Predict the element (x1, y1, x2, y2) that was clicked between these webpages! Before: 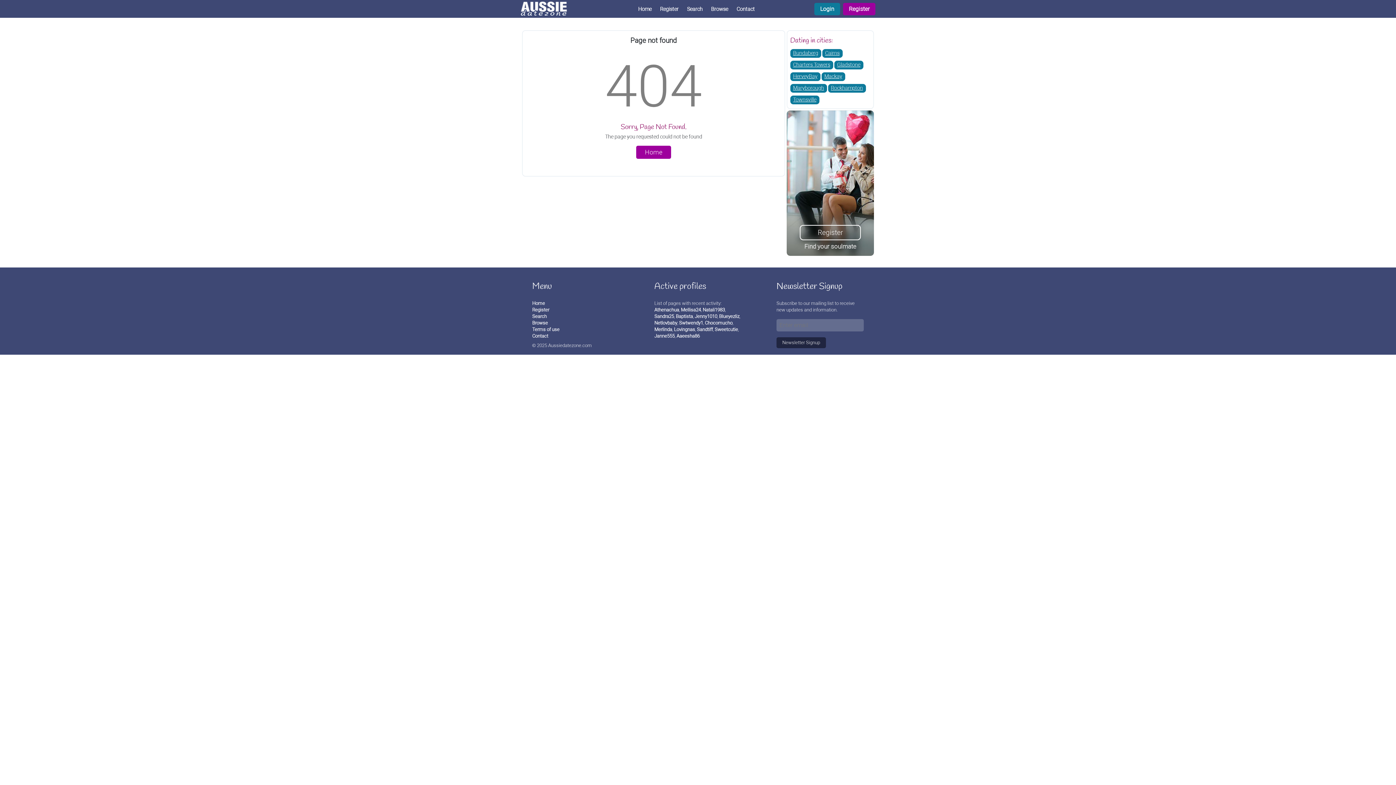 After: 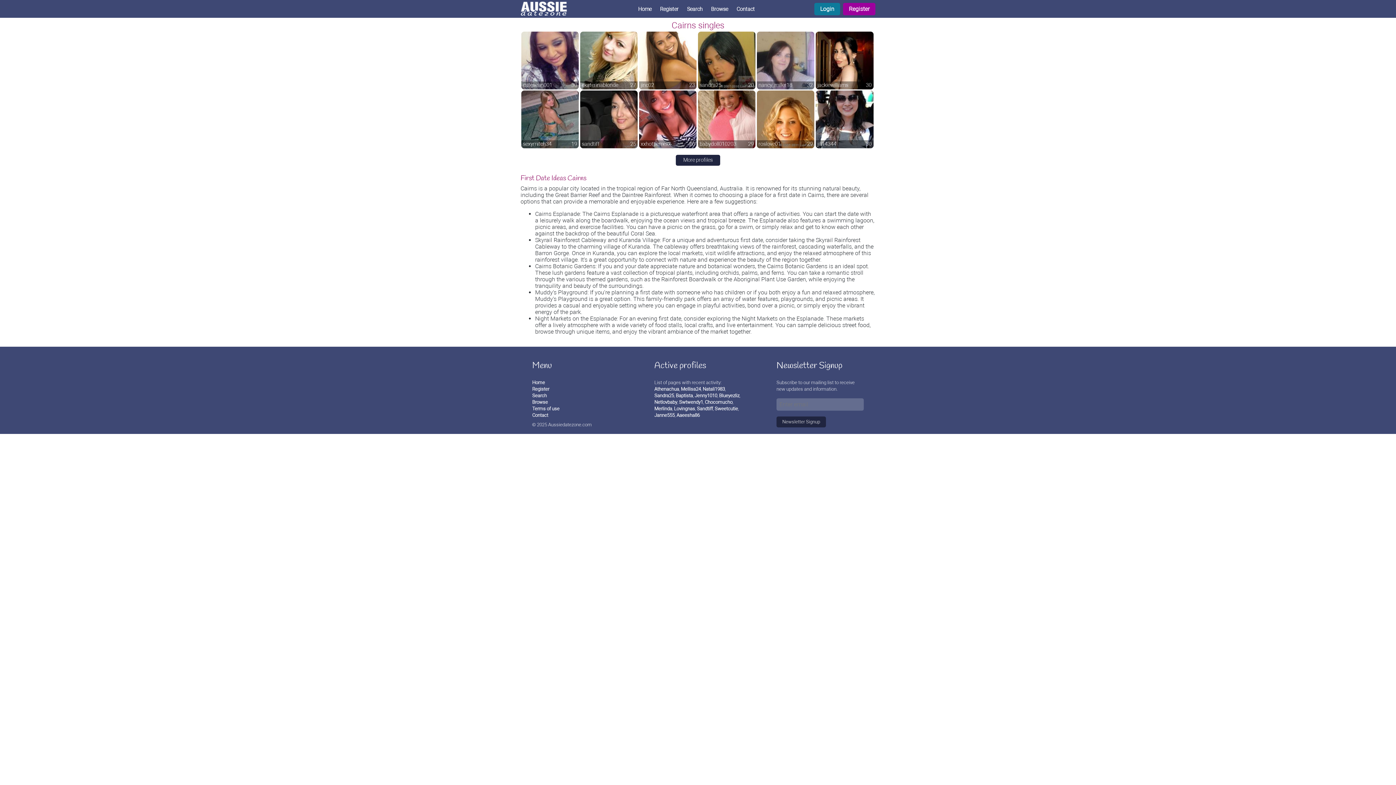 Action: label: Cairns bbox: (822, 49, 842, 57)